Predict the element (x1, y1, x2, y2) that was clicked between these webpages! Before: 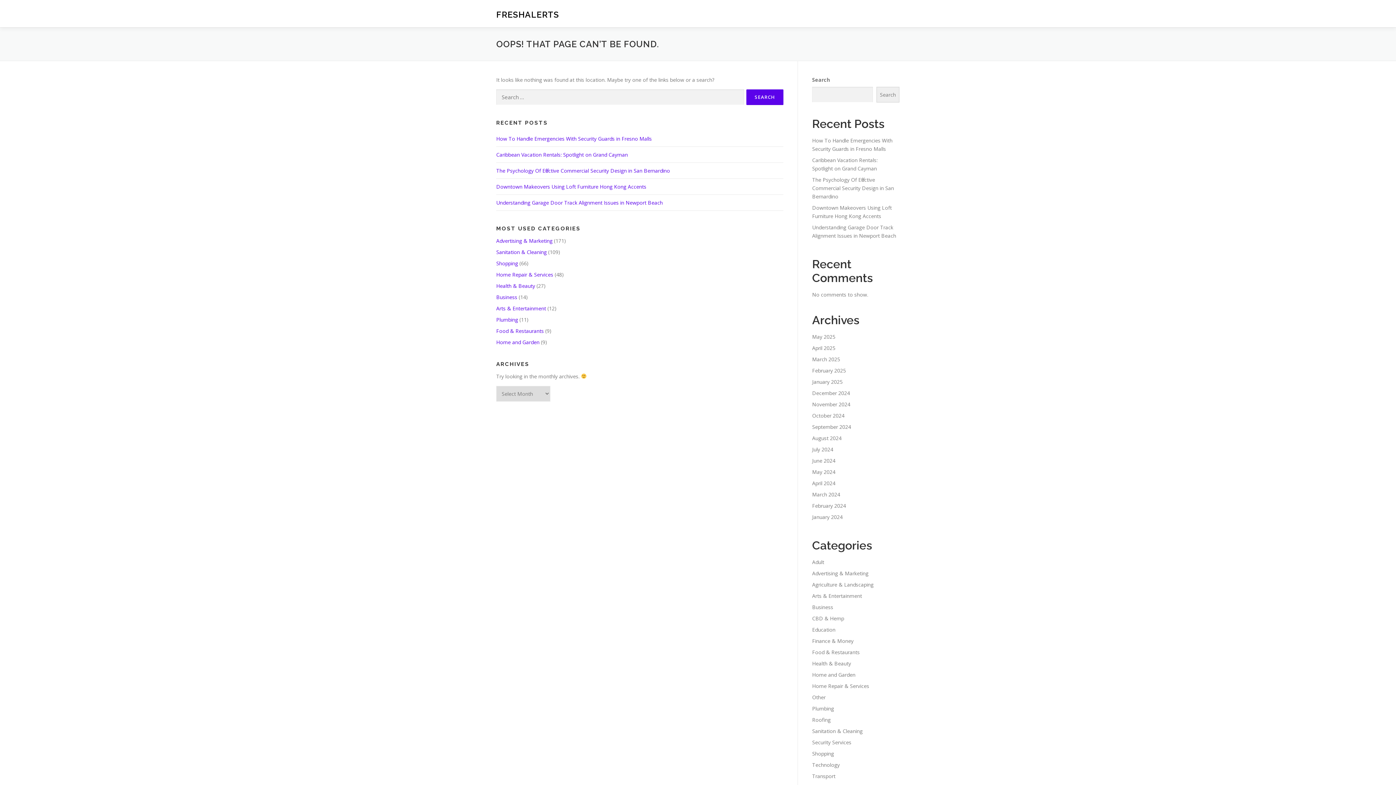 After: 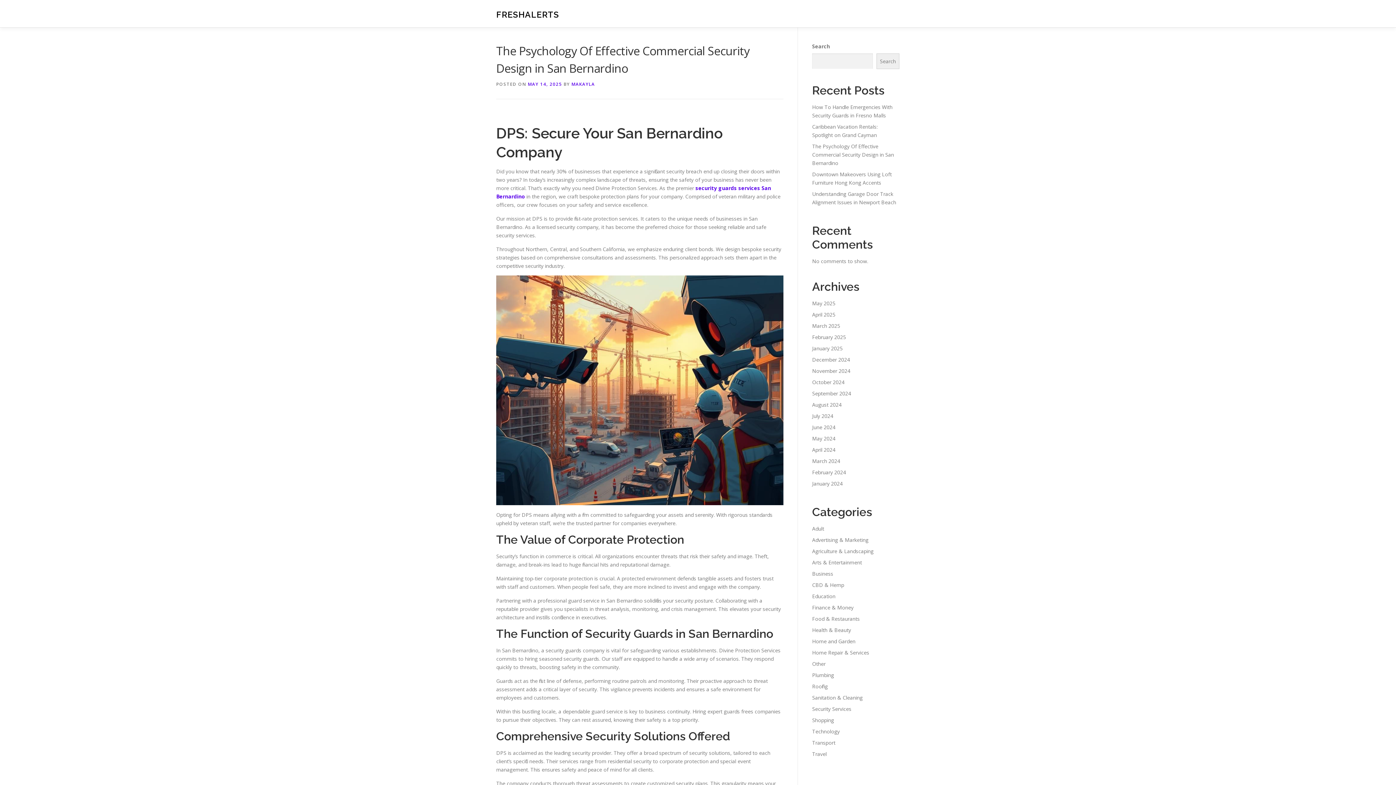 Action: bbox: (812, 176, 894, 200) label: ﻿The Psychology Of Effective Commercial Security Design in San Bernardino